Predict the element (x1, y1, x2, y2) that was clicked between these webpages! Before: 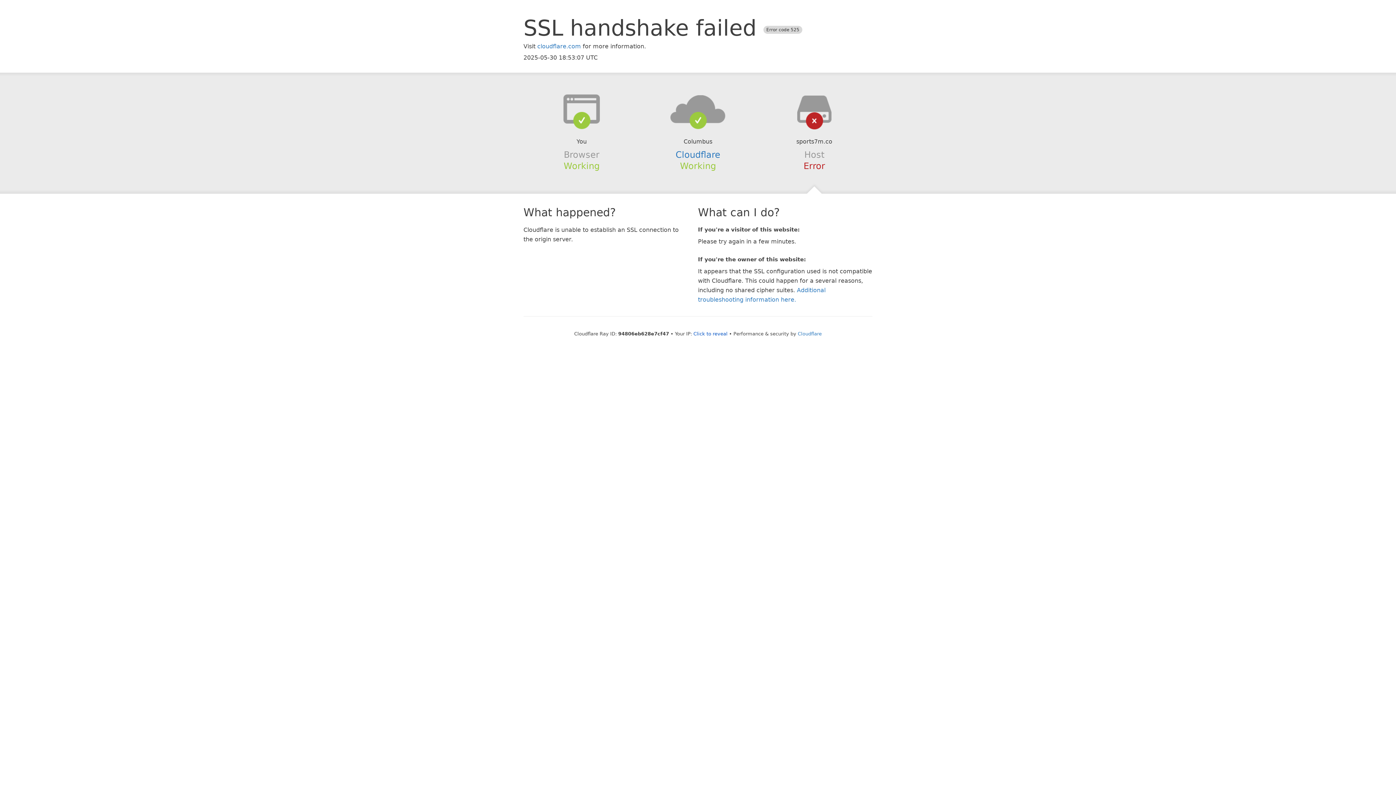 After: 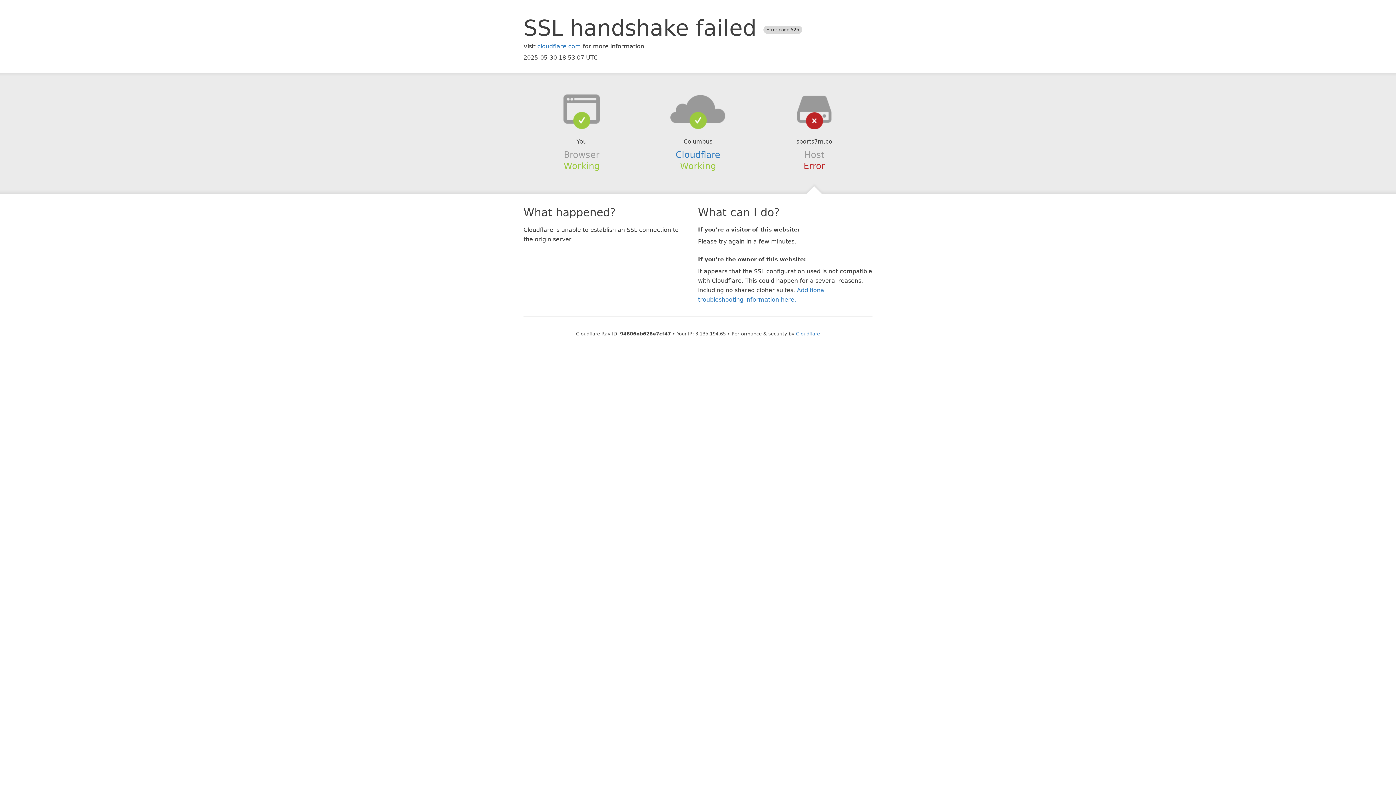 Action: bbox: (693, 331, 727, 336) label: Click to reveal